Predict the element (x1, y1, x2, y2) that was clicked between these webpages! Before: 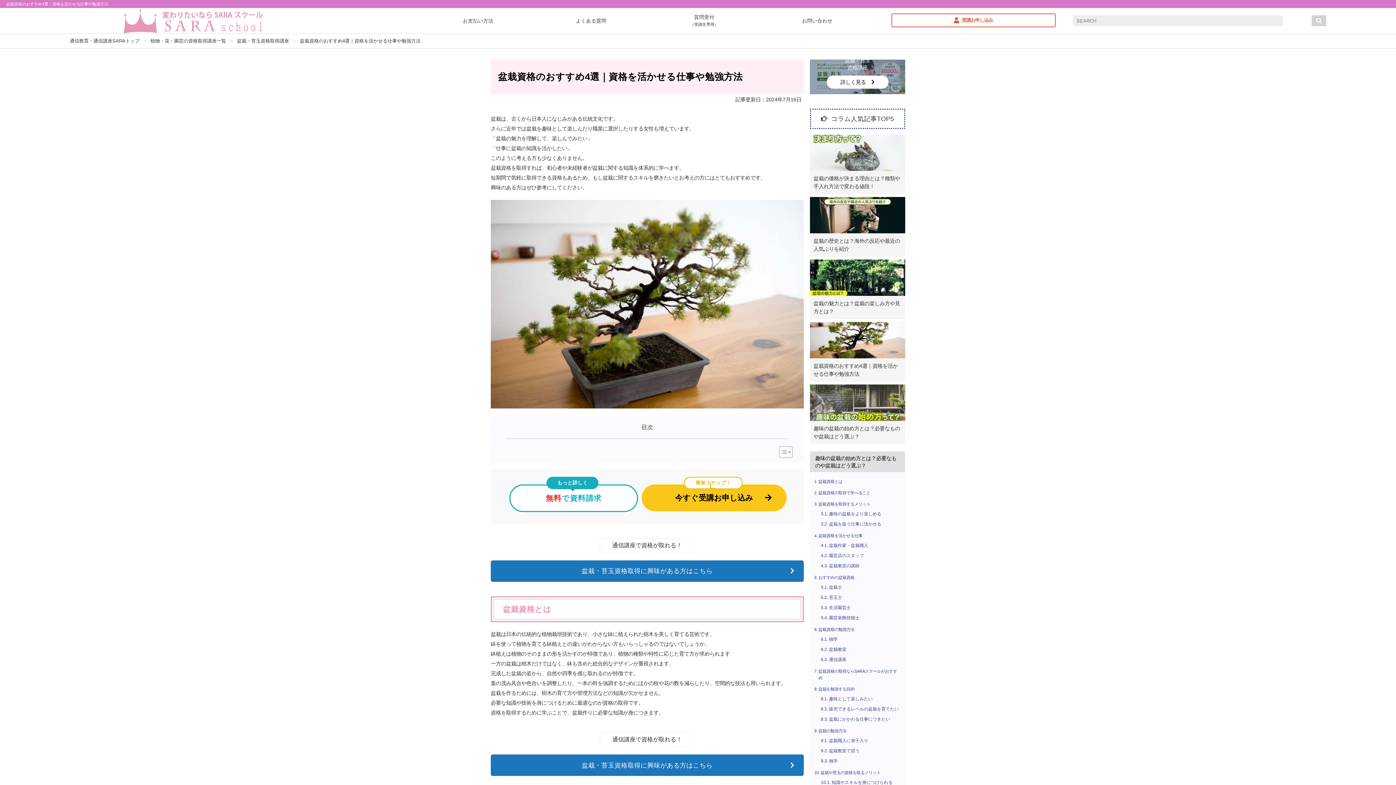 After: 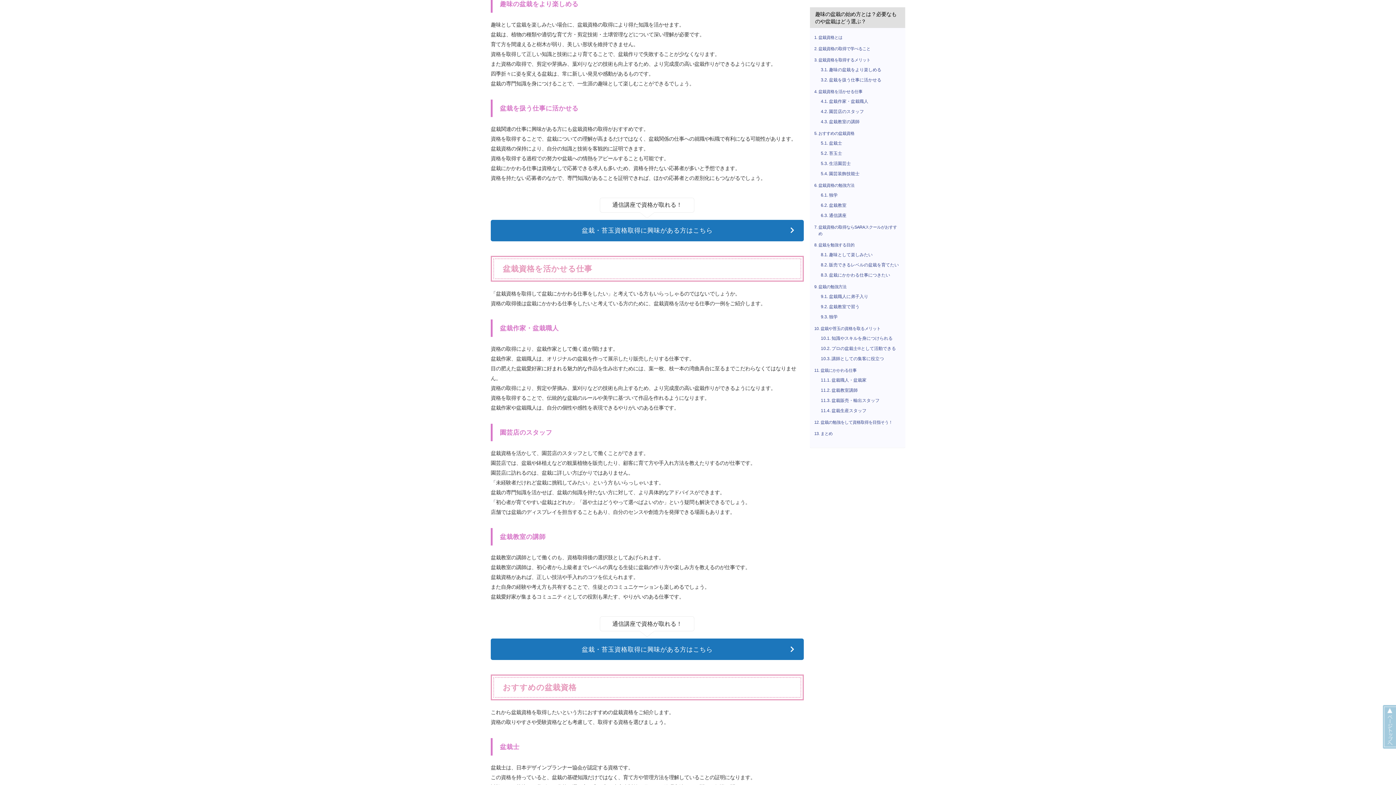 Action: label: 趣味の盆栽をより楽しめる bbox: (821, 511, 901, 517)